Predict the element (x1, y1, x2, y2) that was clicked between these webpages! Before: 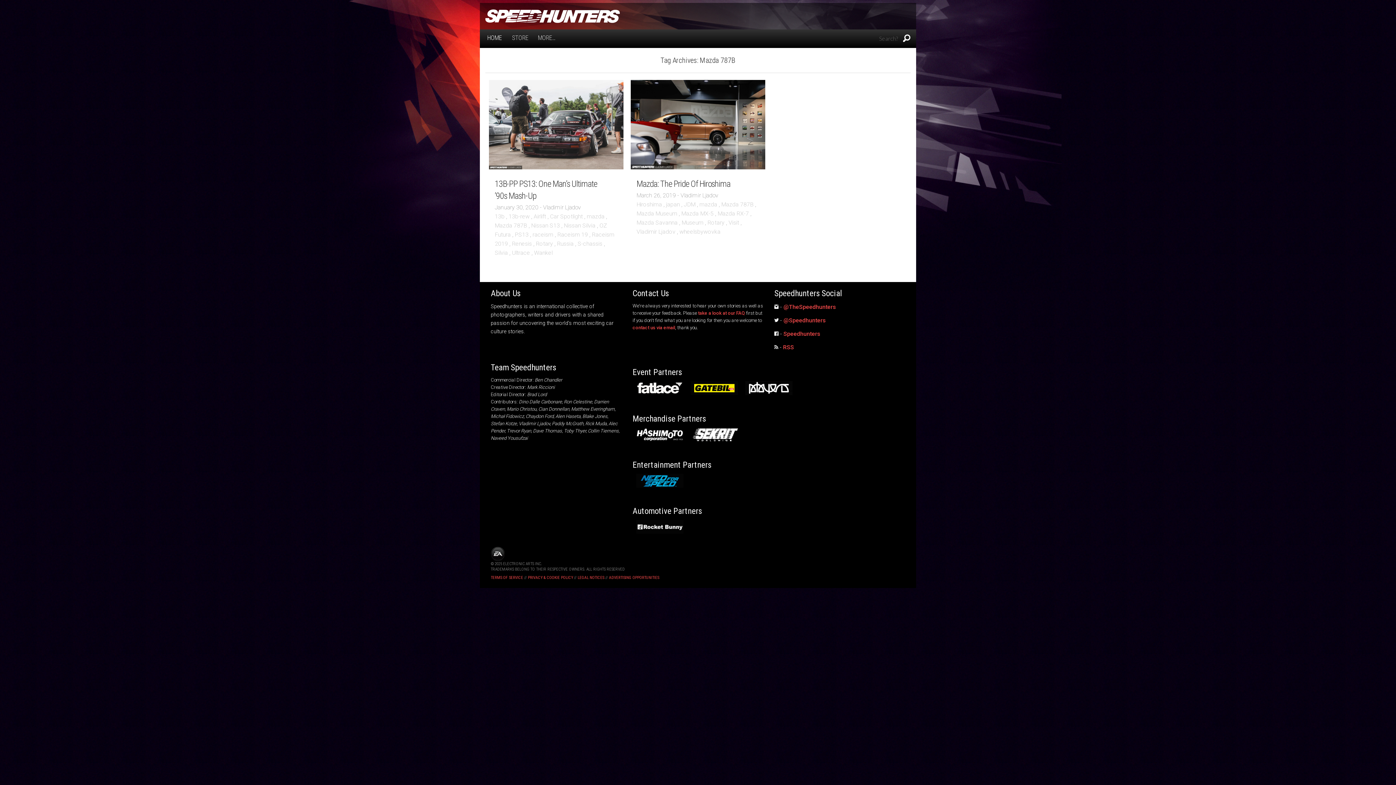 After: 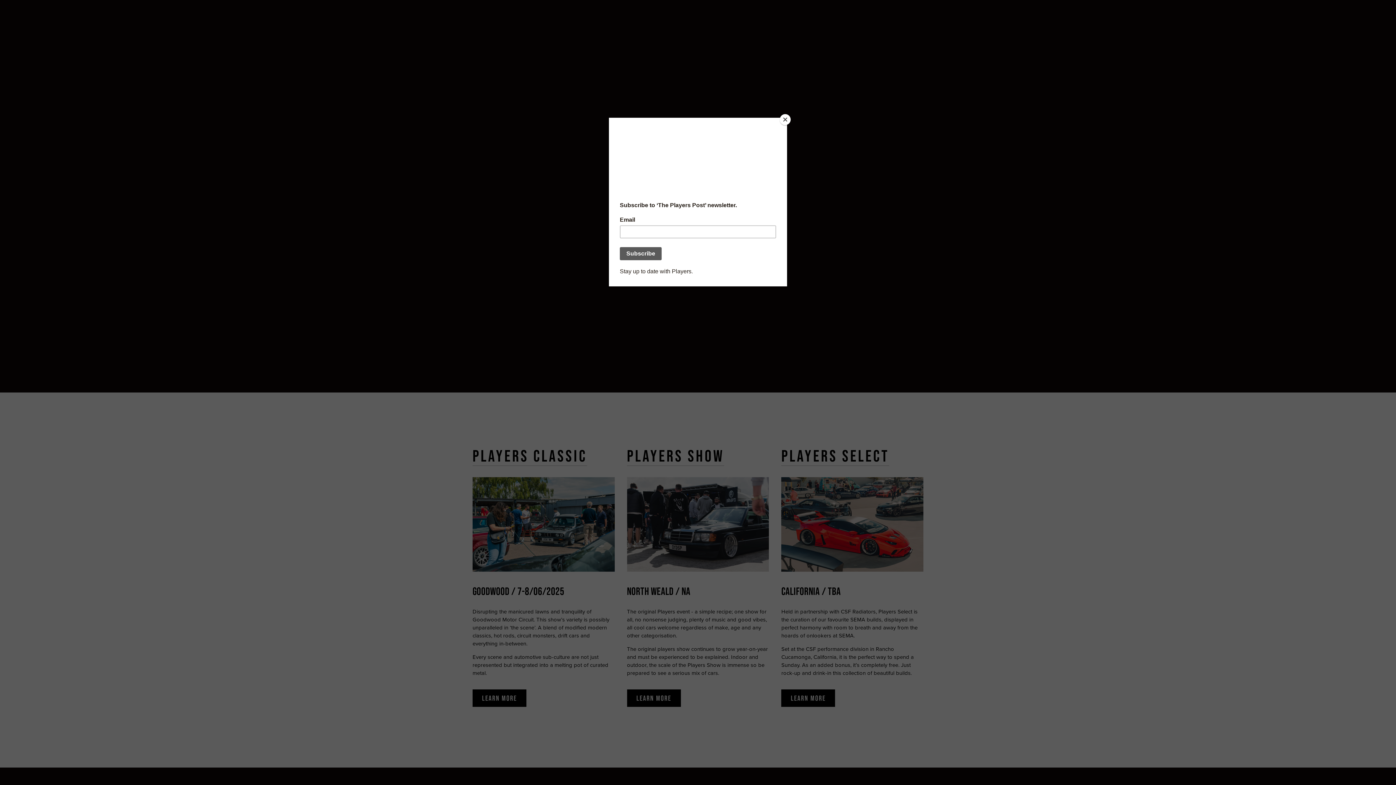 Action: bbox: (745, 384, 792, 391)